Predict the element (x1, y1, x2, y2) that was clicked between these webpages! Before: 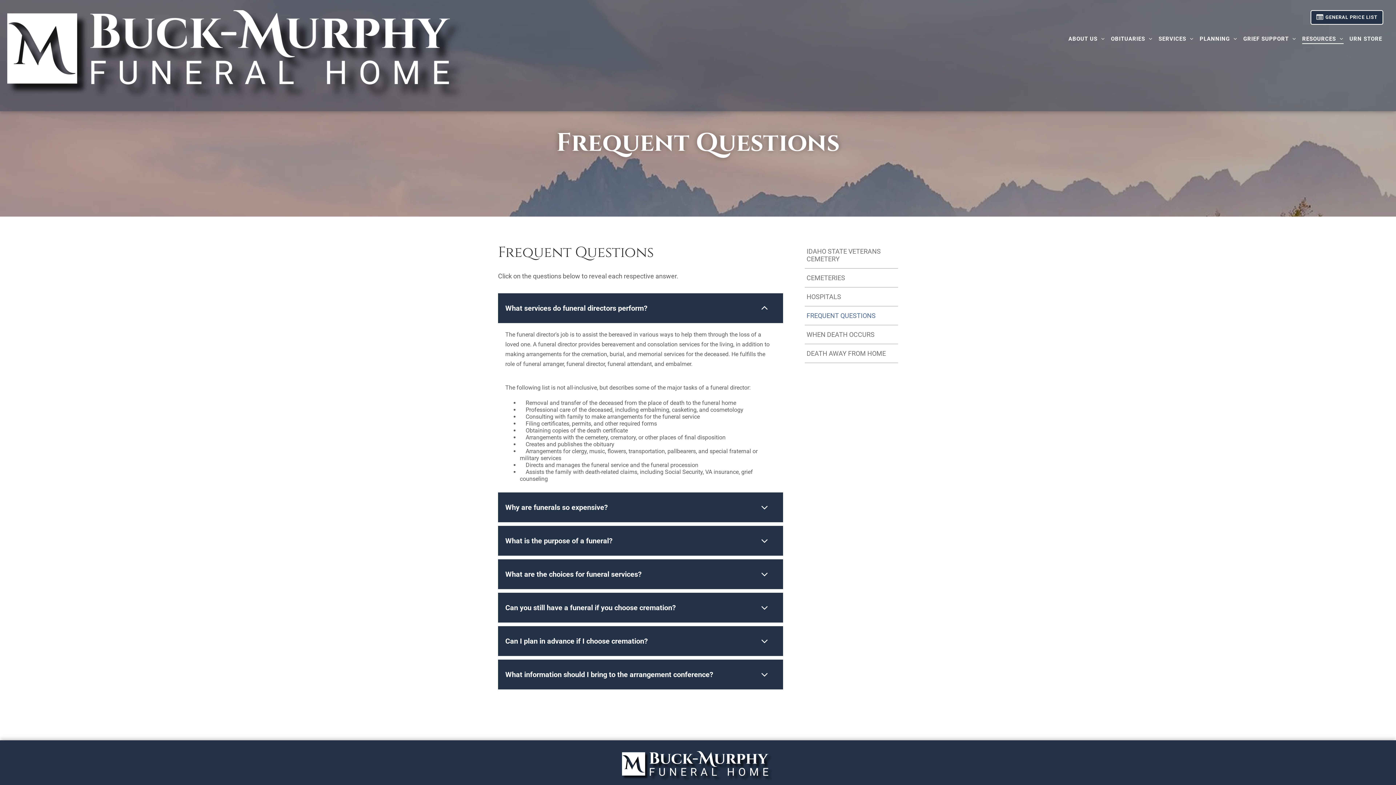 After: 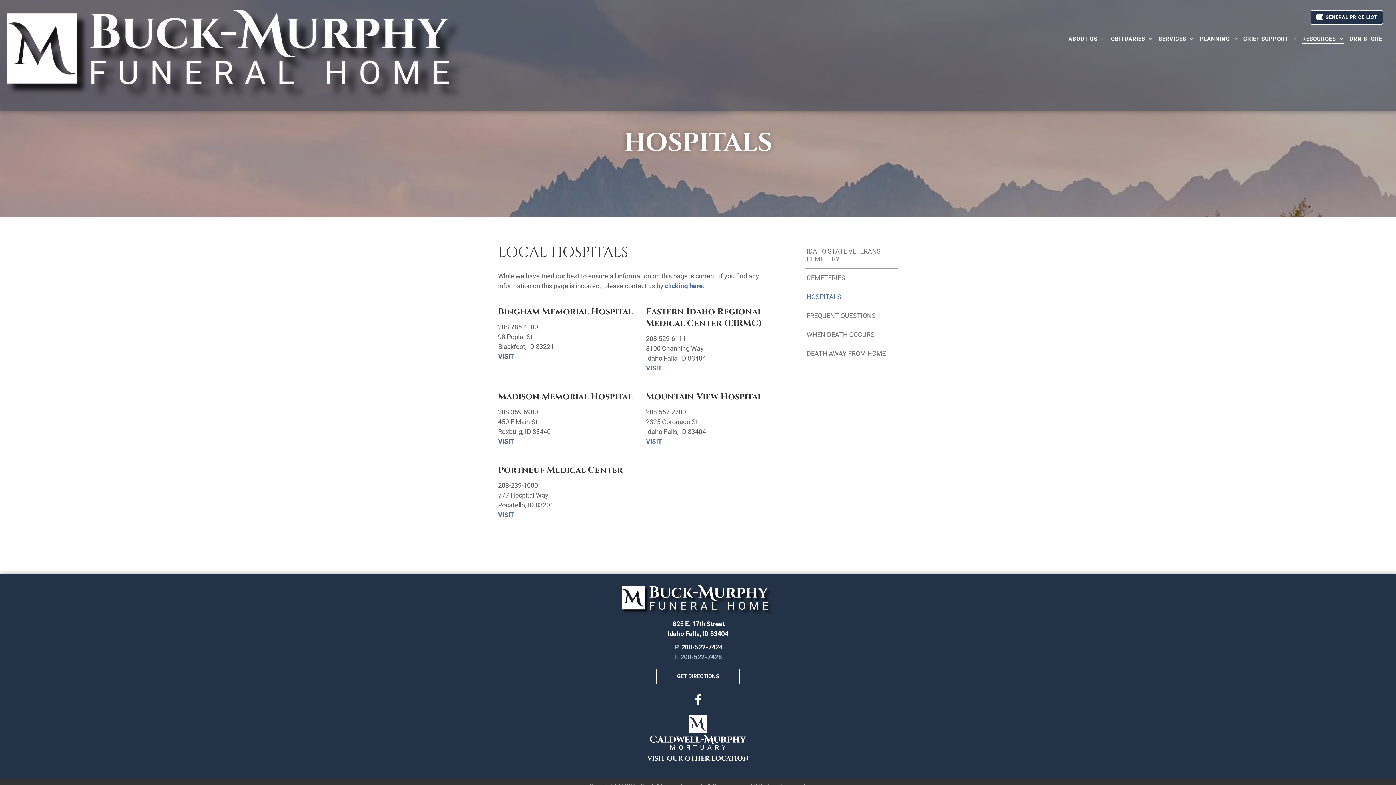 Action: label: HOSPITALS bbox: (804, 287, 898, 306)